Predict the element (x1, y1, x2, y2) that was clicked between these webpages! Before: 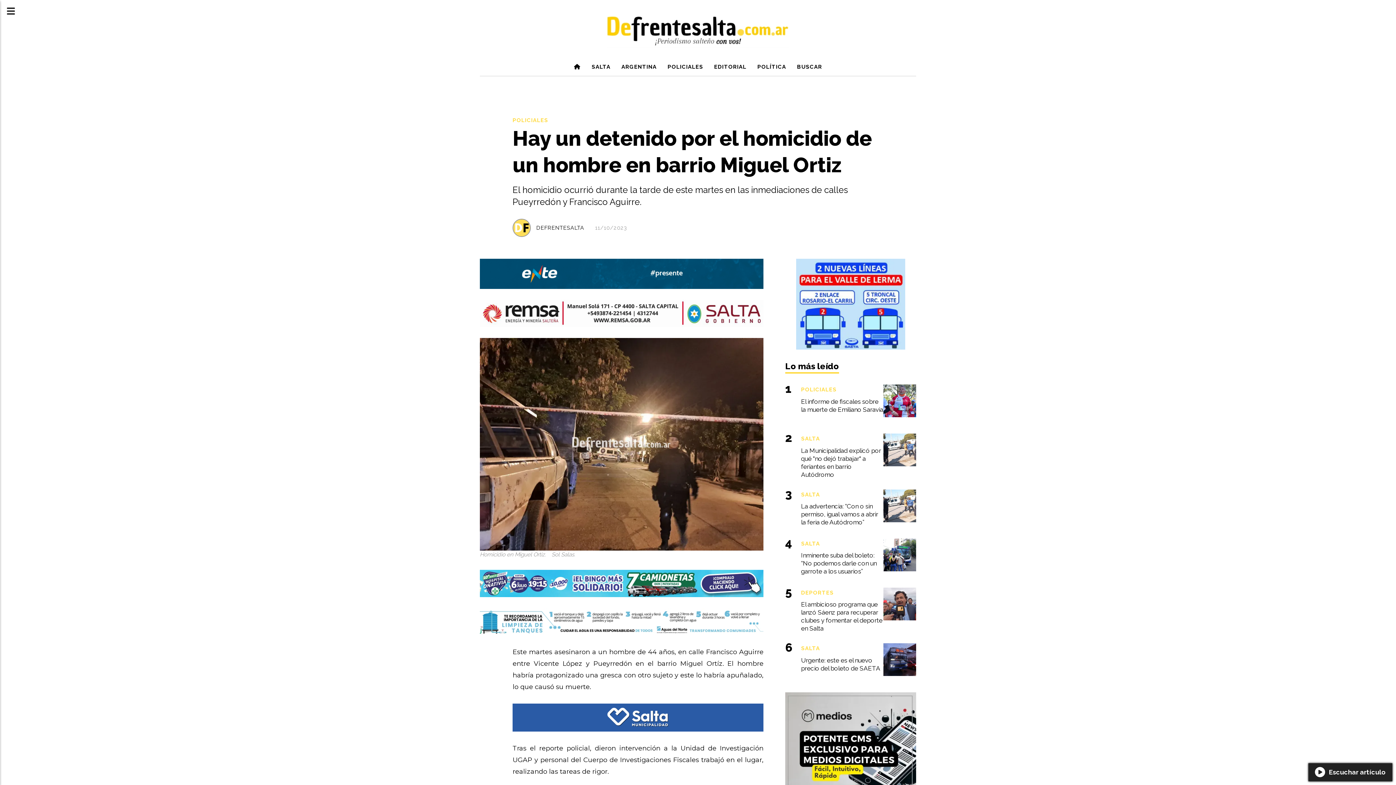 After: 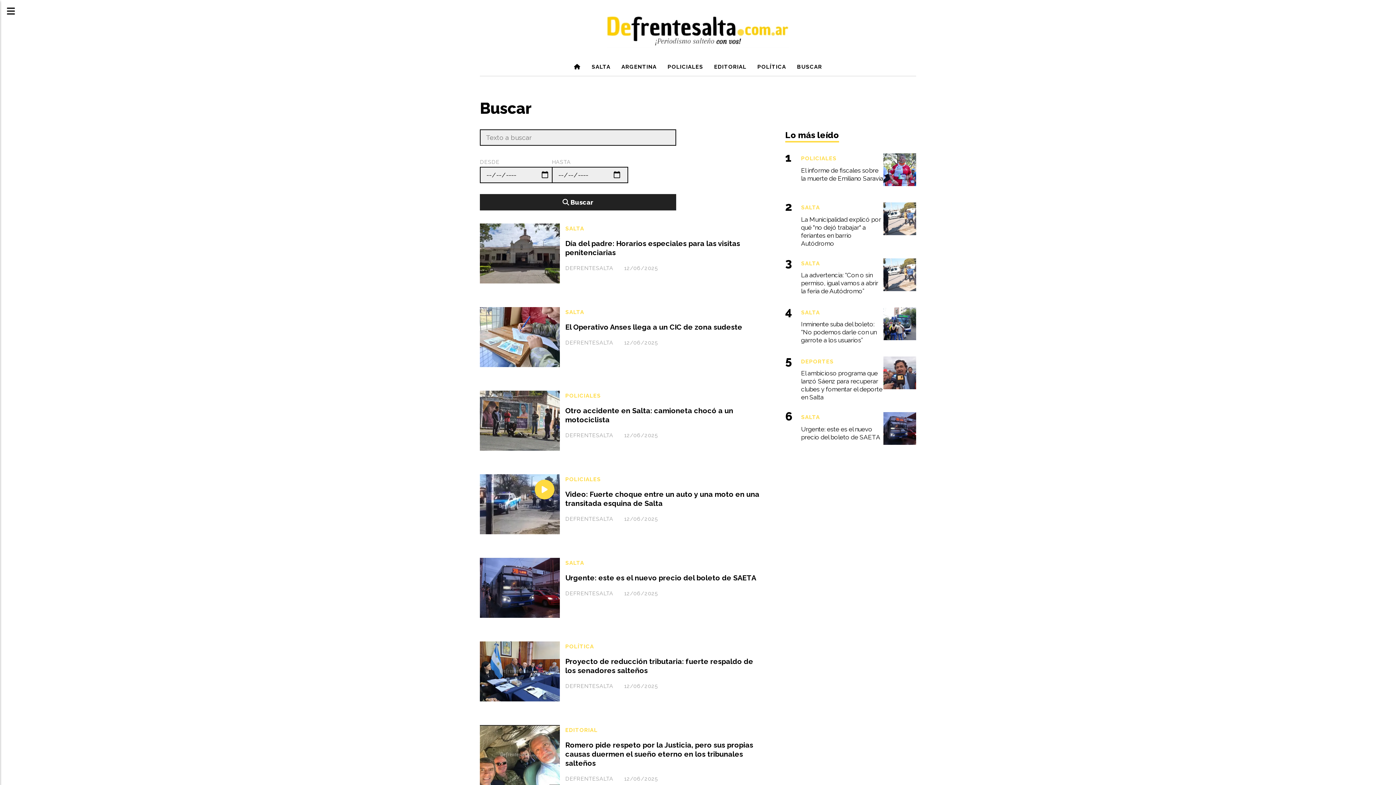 Action: bbox: (791, 58, 827, 75) label: BUSCAR